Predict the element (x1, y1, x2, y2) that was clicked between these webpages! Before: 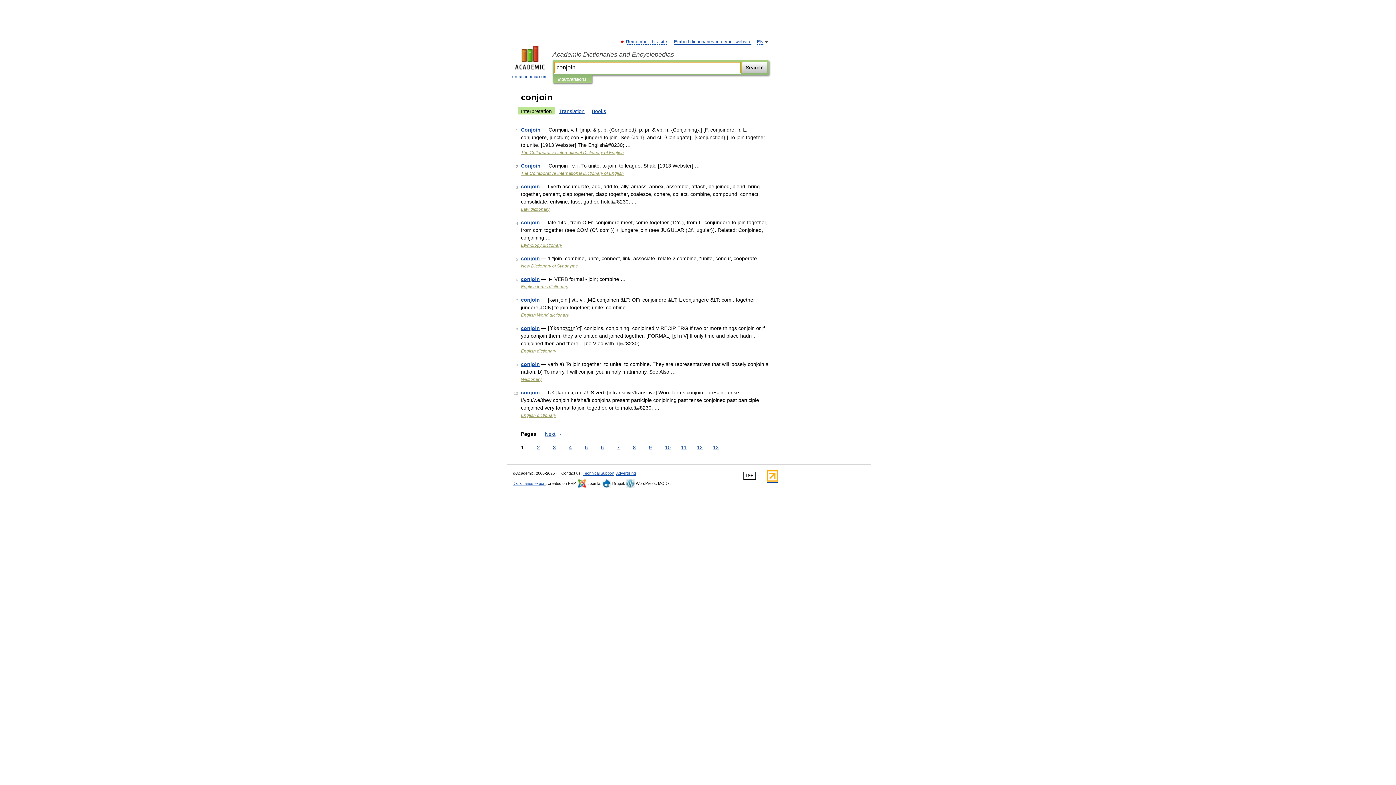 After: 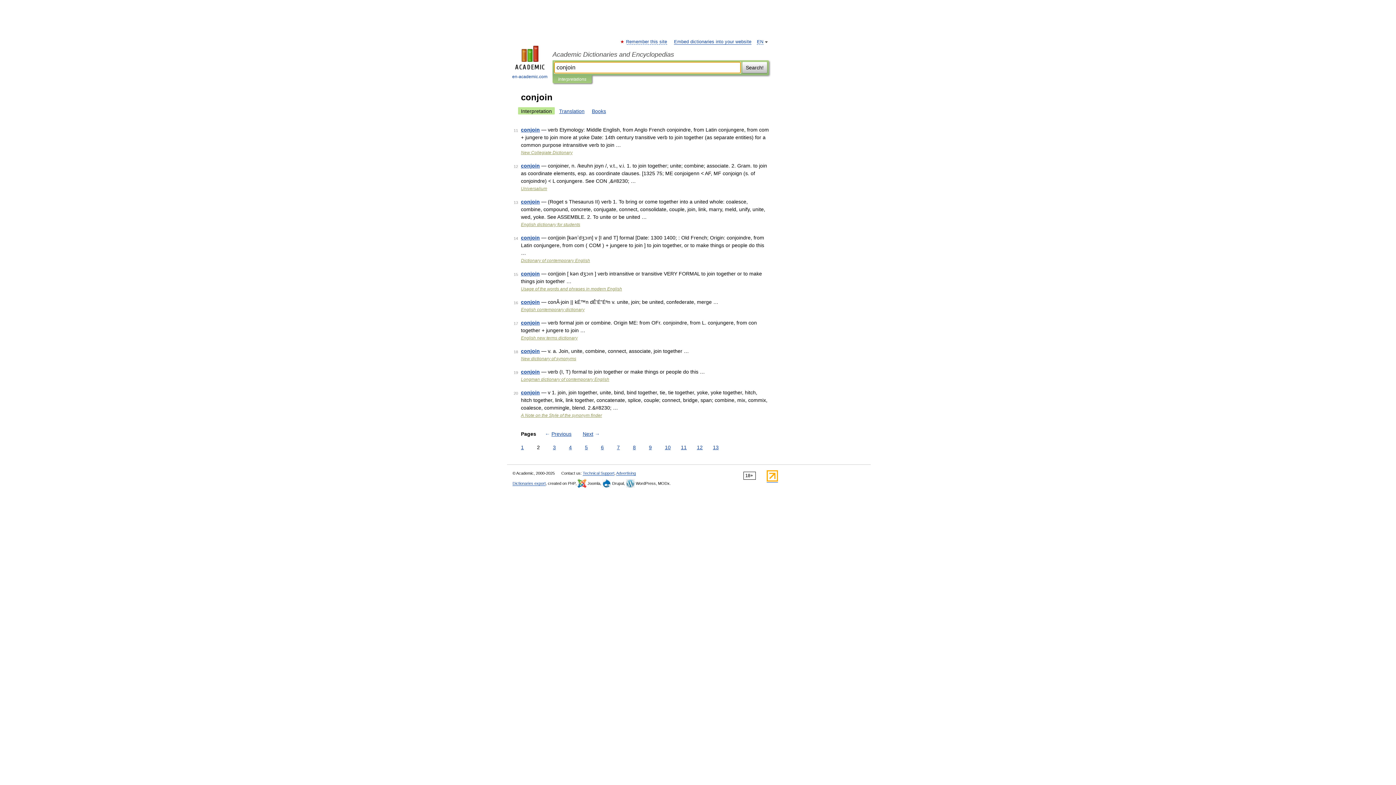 Action: label: 2 bbox: (535, 444, 541, 451)